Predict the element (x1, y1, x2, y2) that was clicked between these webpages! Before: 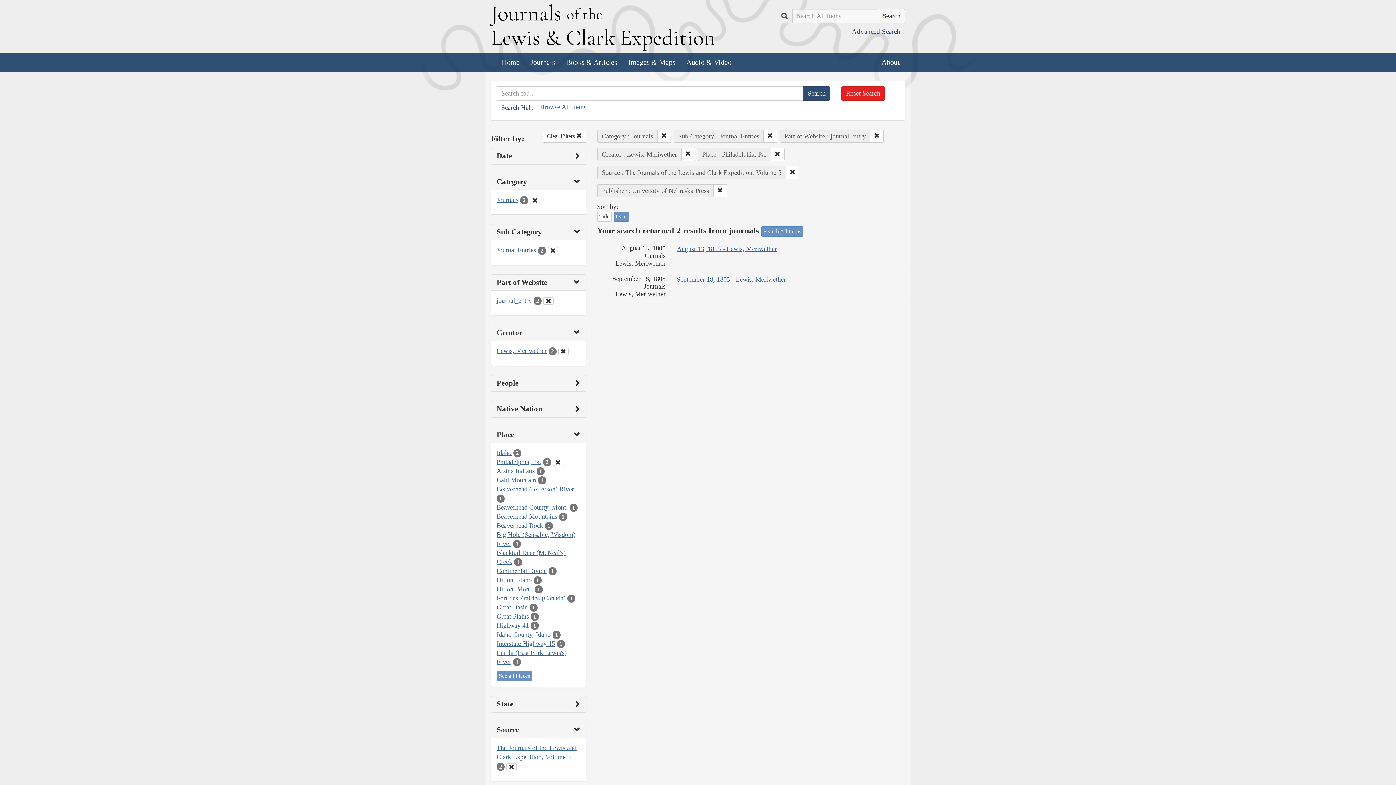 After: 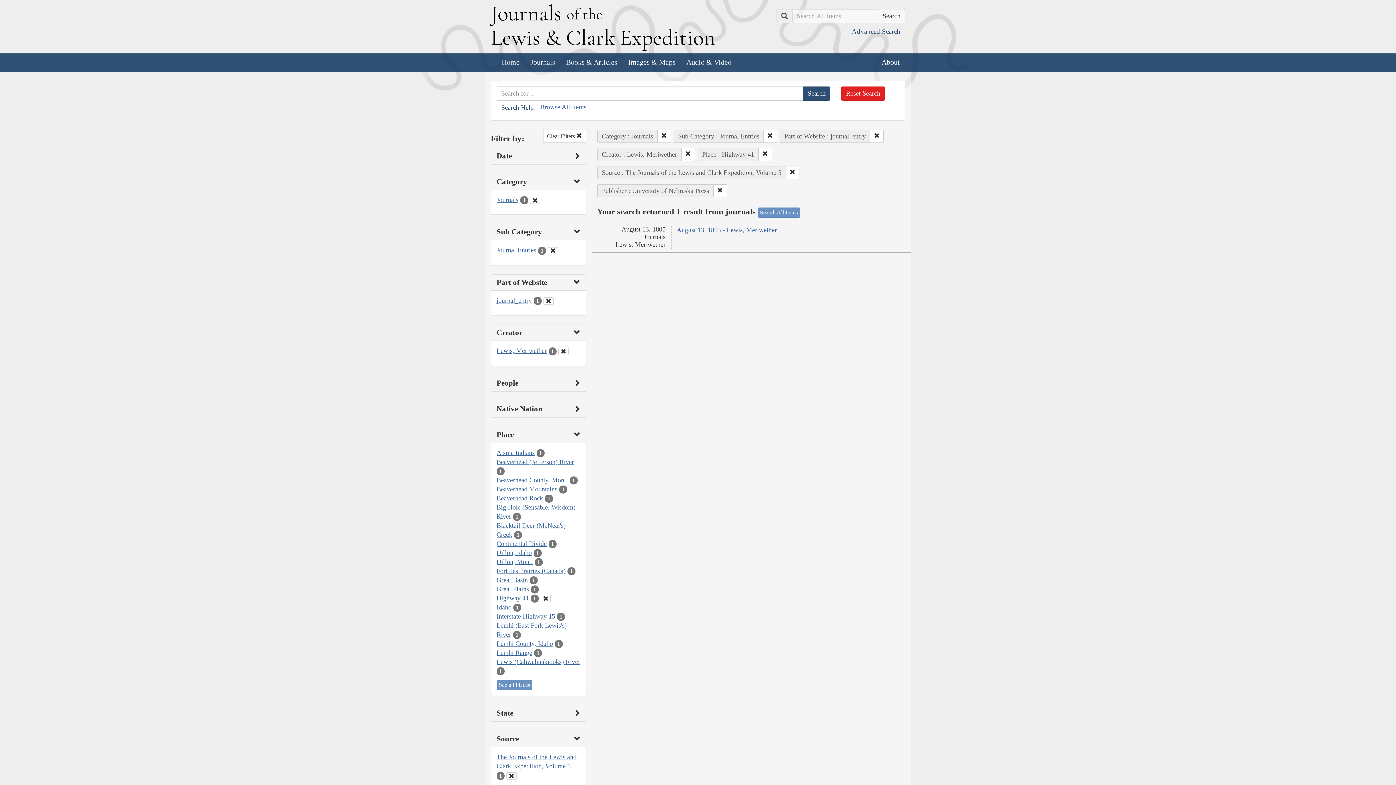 Action: bbox: (496, 622, 529, 629) label: Highway 41